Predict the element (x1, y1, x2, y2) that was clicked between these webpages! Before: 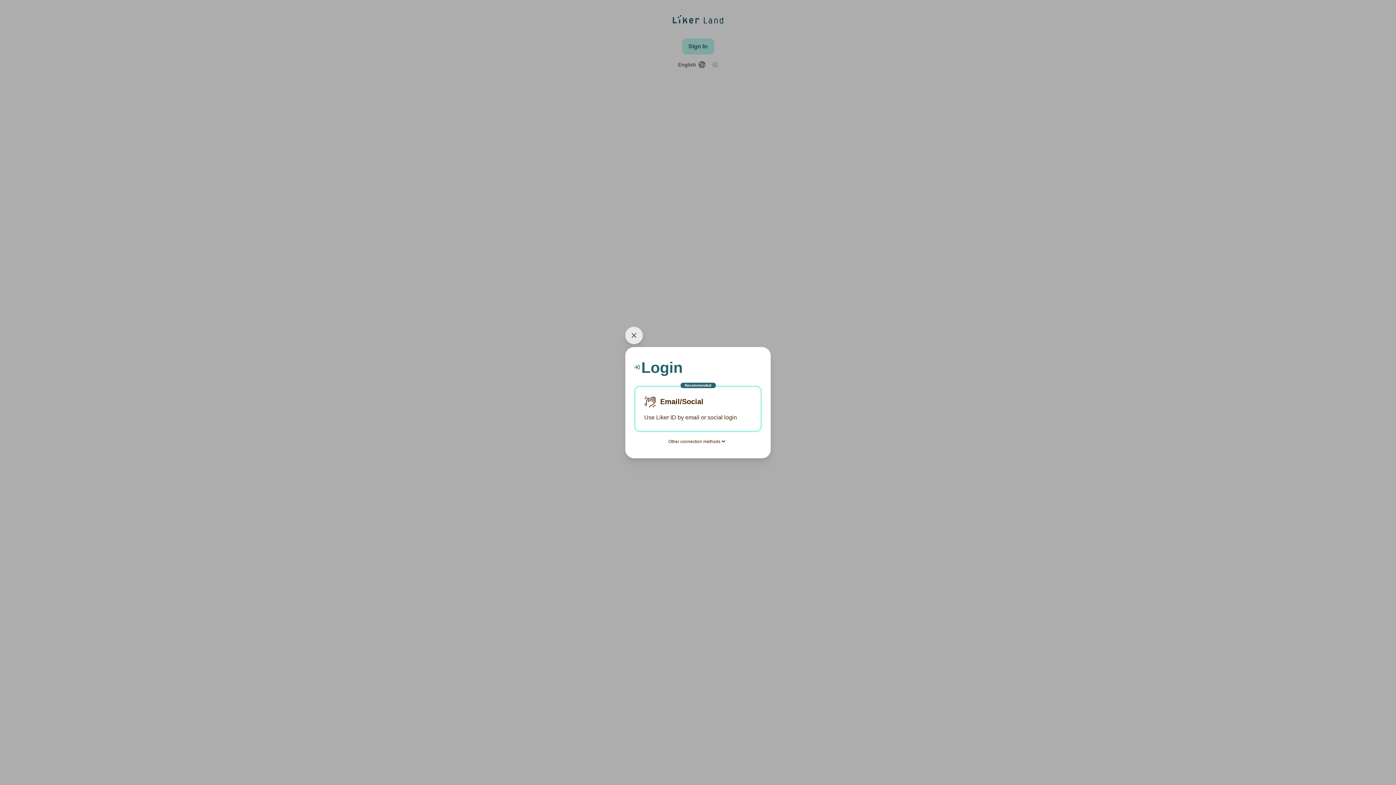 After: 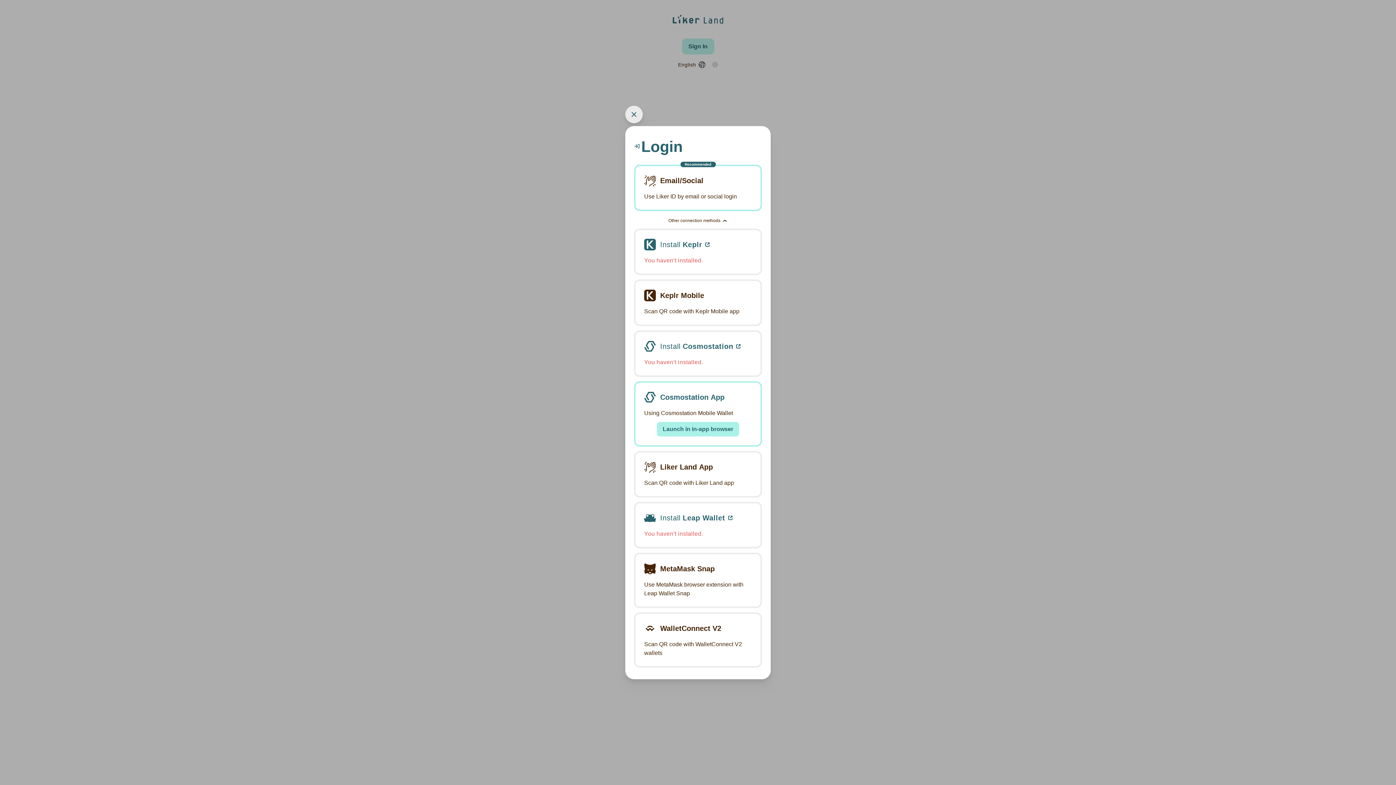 Action: bbox: (634, 436, 762, 446) label: Other connection methods